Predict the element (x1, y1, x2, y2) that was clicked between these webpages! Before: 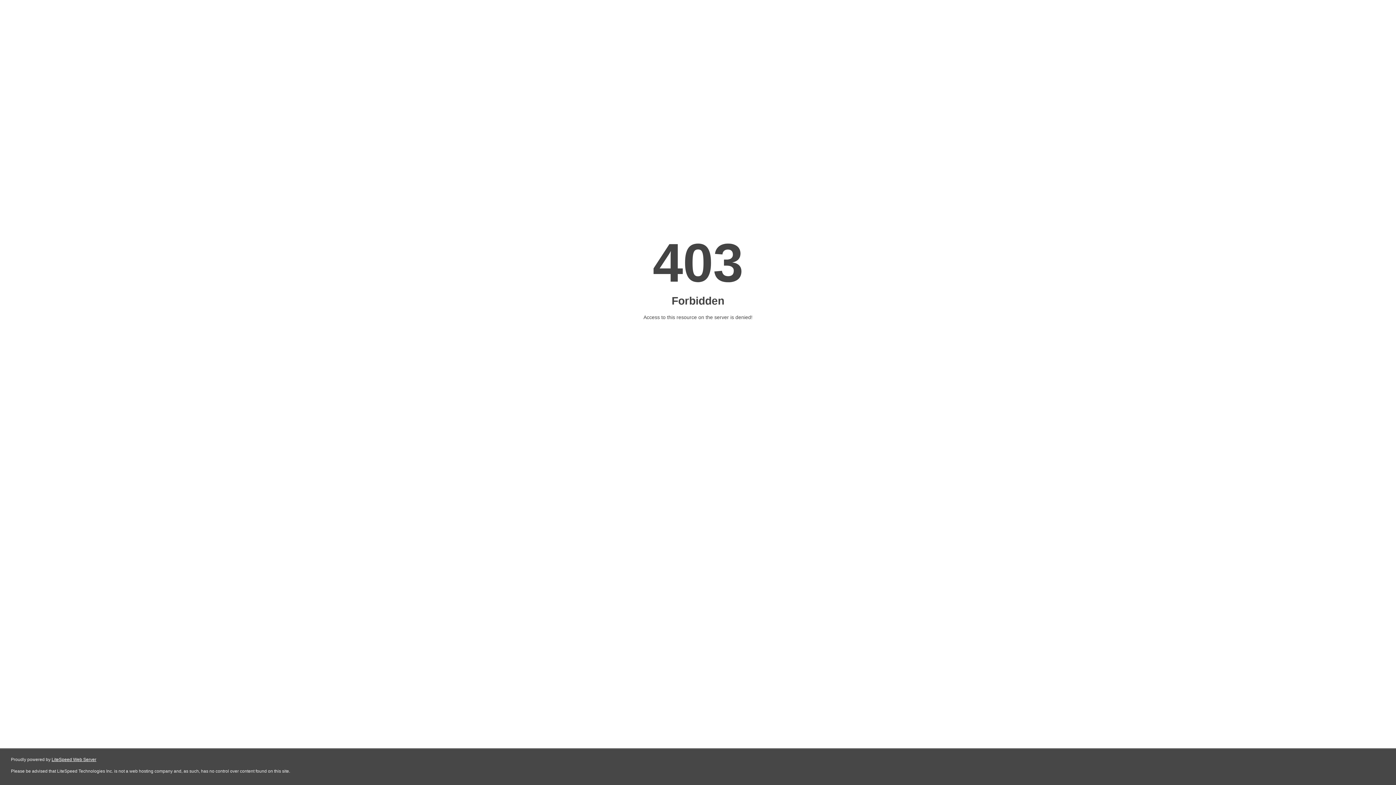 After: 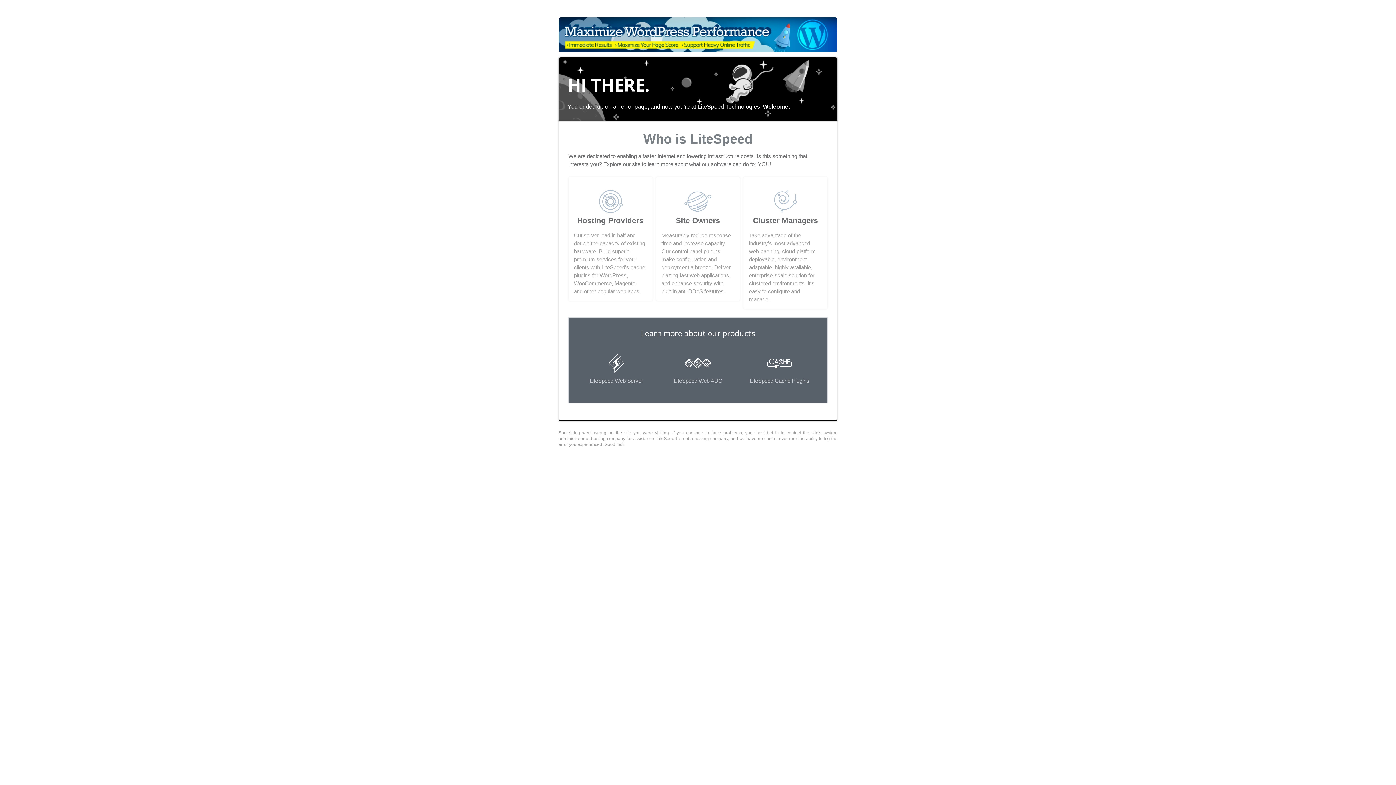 Action: label: LiteSpeed Web Server bbox: (51, 757, 96, 762)